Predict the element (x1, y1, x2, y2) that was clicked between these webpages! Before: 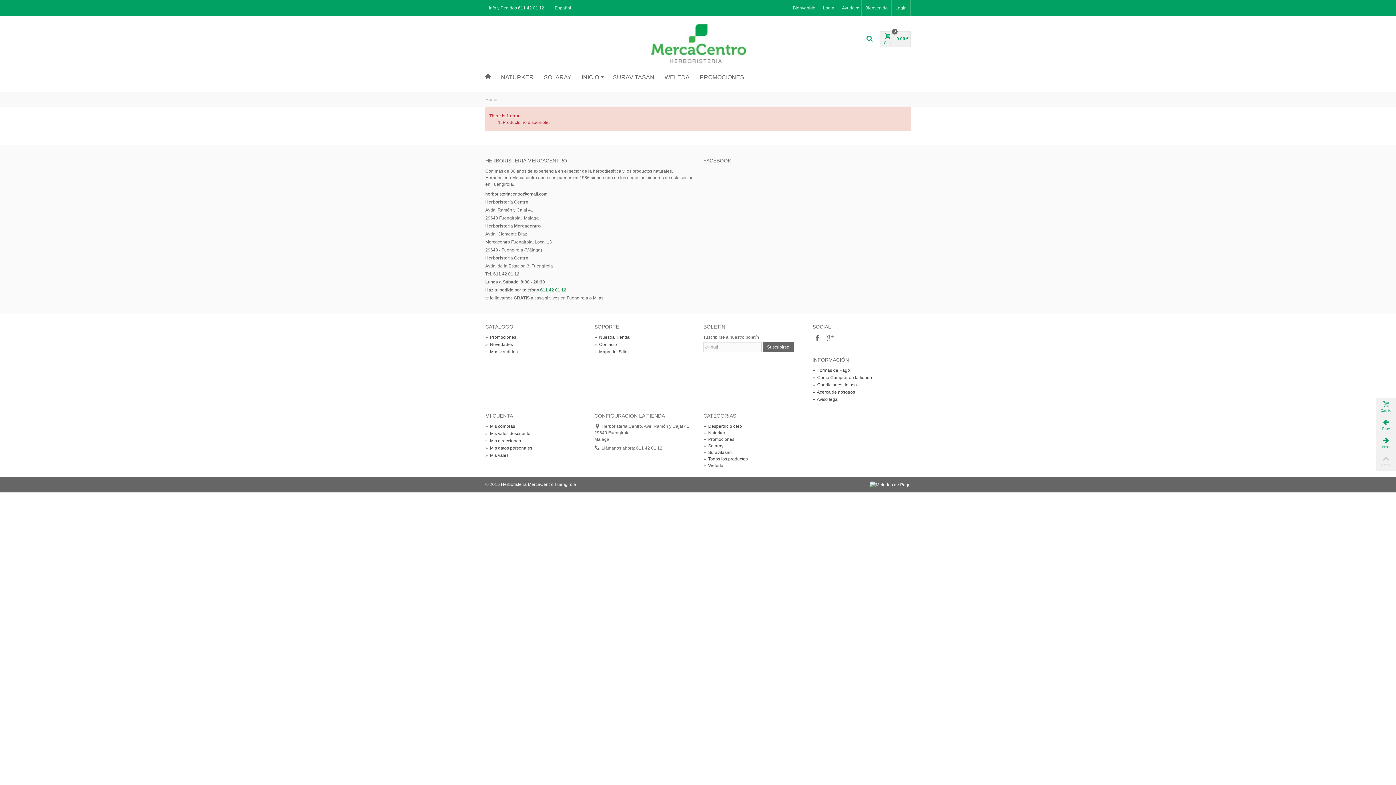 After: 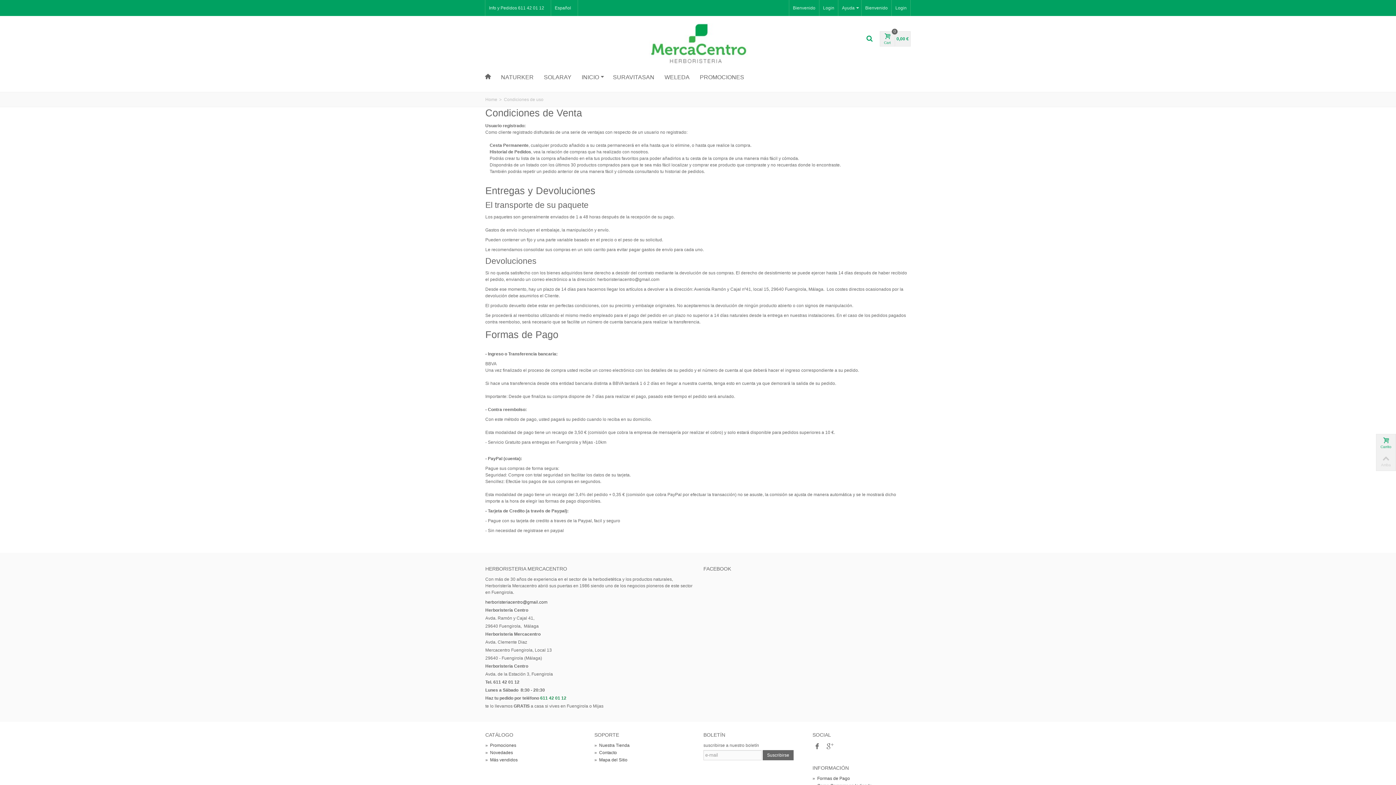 Action: label: »  Condiciones de uso bbox: (812, 381, 910, 389)